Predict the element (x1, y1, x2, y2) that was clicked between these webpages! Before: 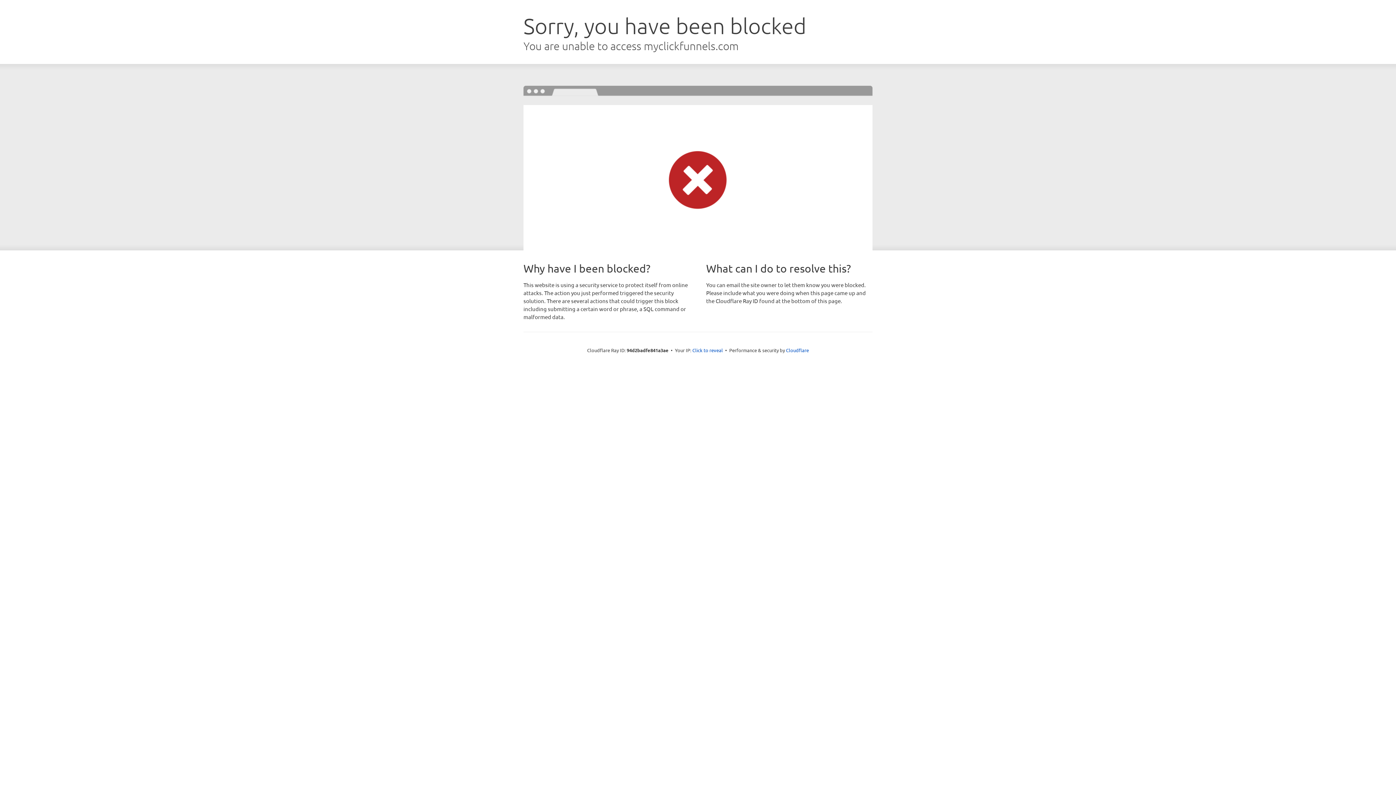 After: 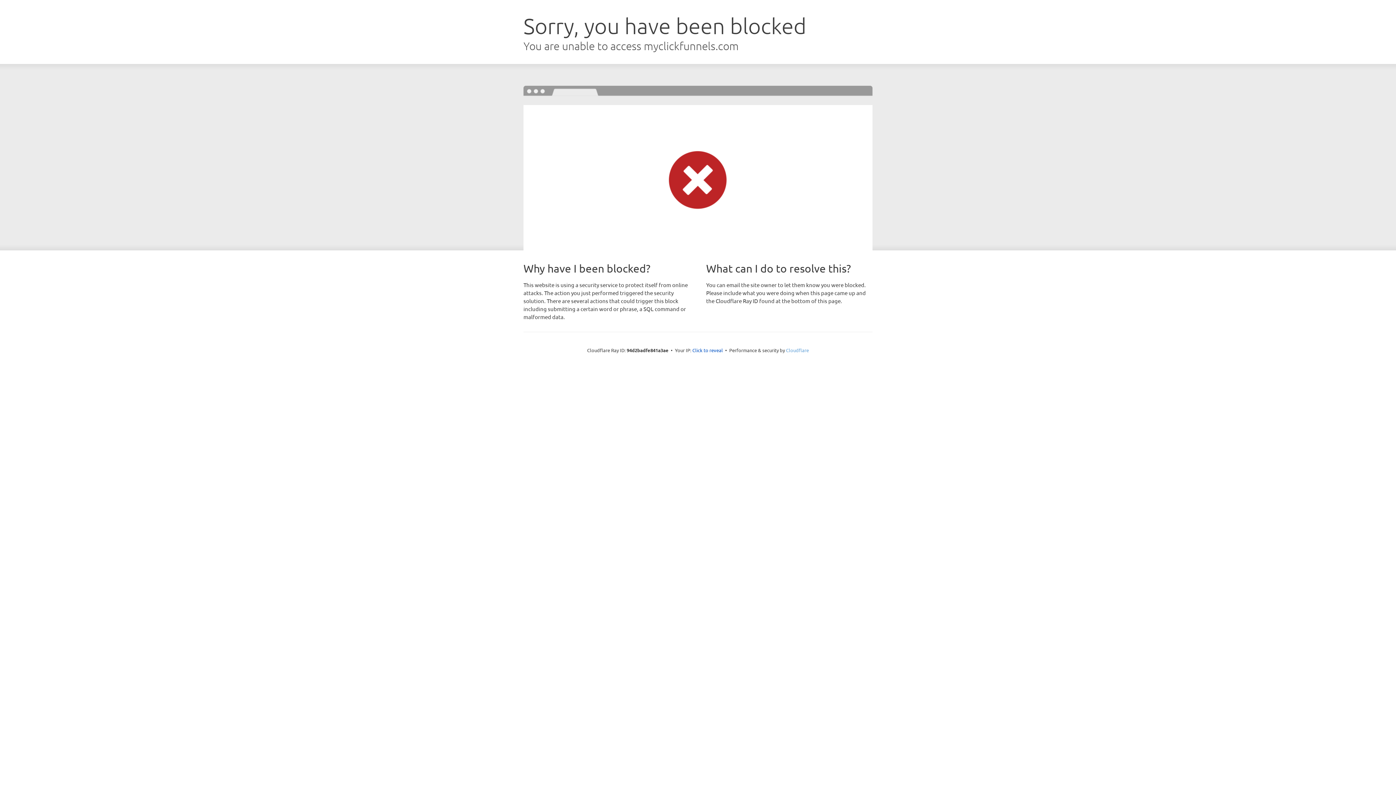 Action: label: Cloudflare bbox: (786, 347, 809, 353)